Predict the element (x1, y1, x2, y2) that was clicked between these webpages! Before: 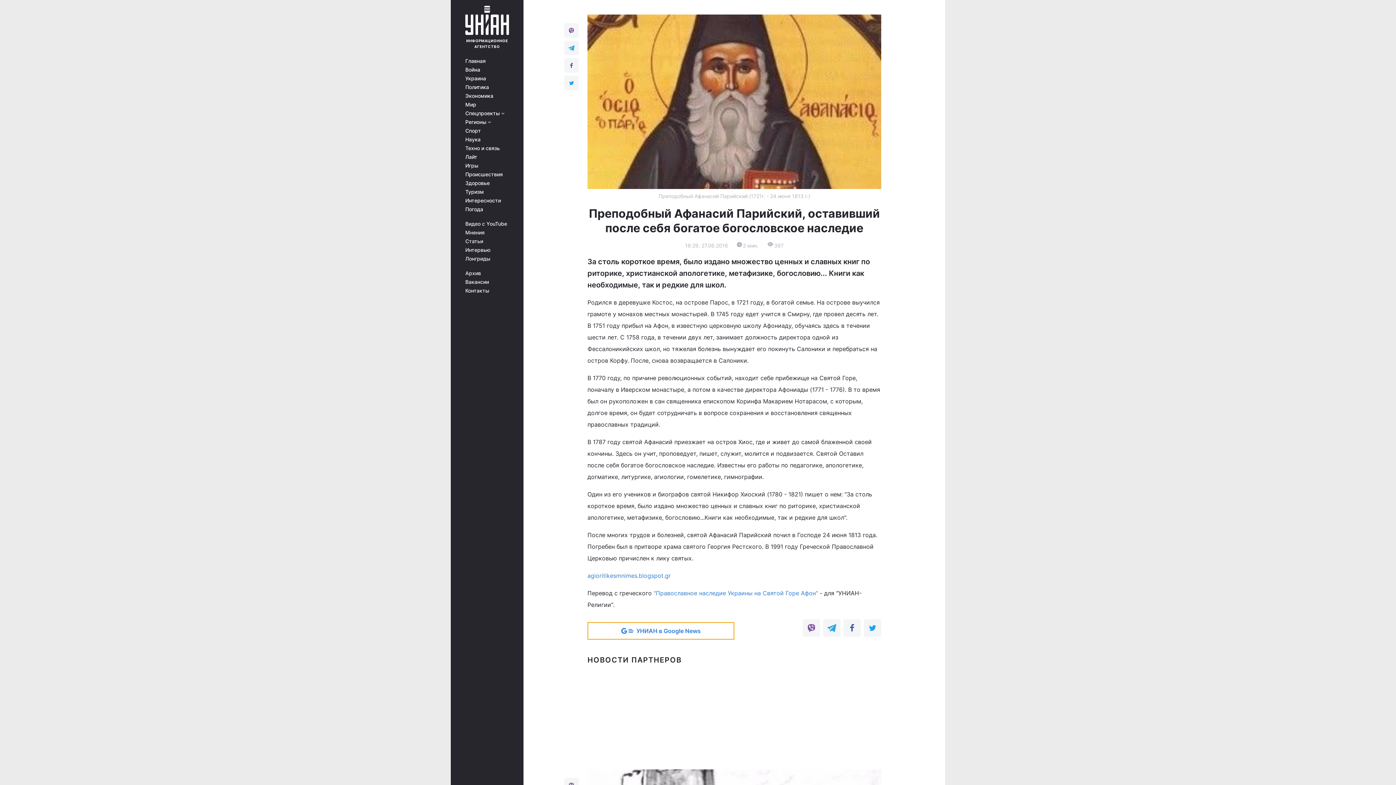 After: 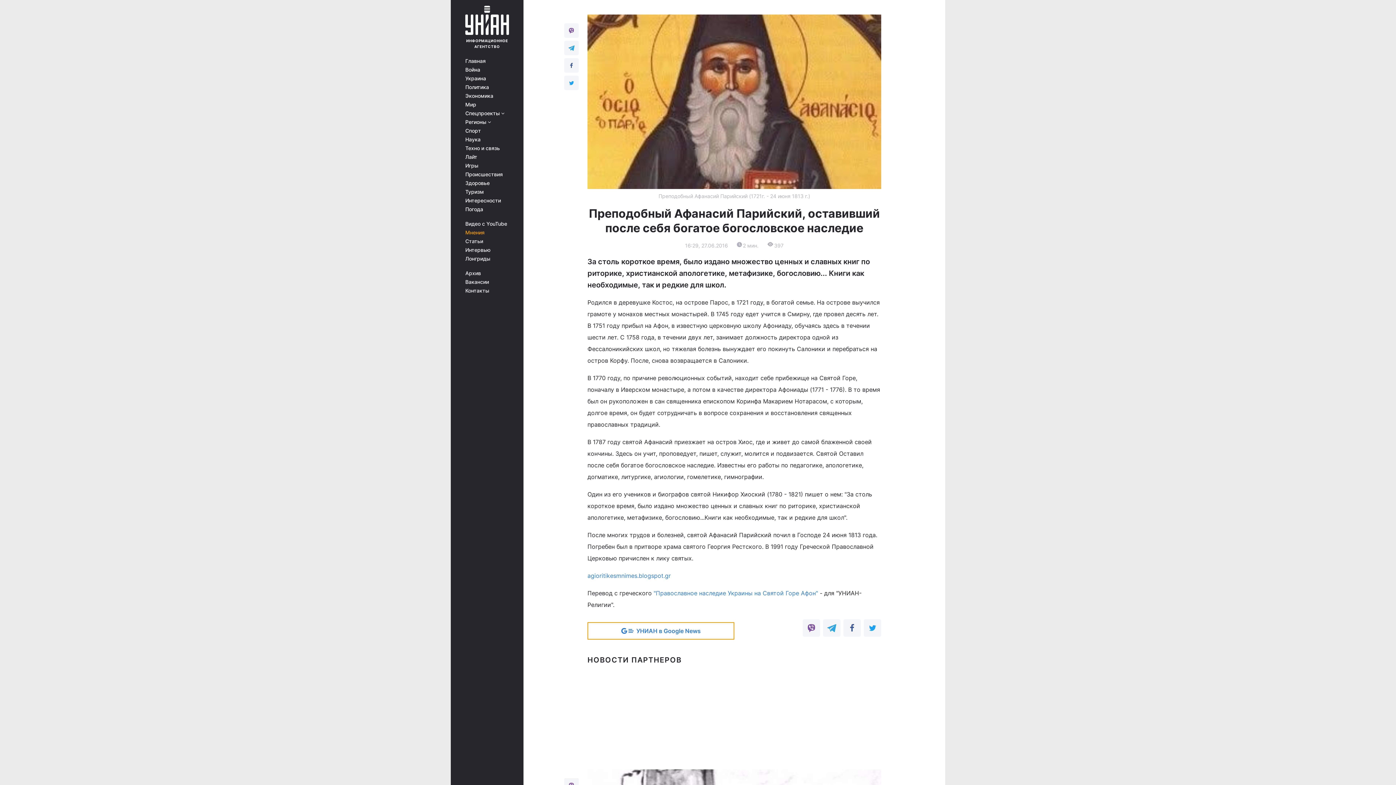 Action: bbox: (465, 229, 513, 235) label: Мнения